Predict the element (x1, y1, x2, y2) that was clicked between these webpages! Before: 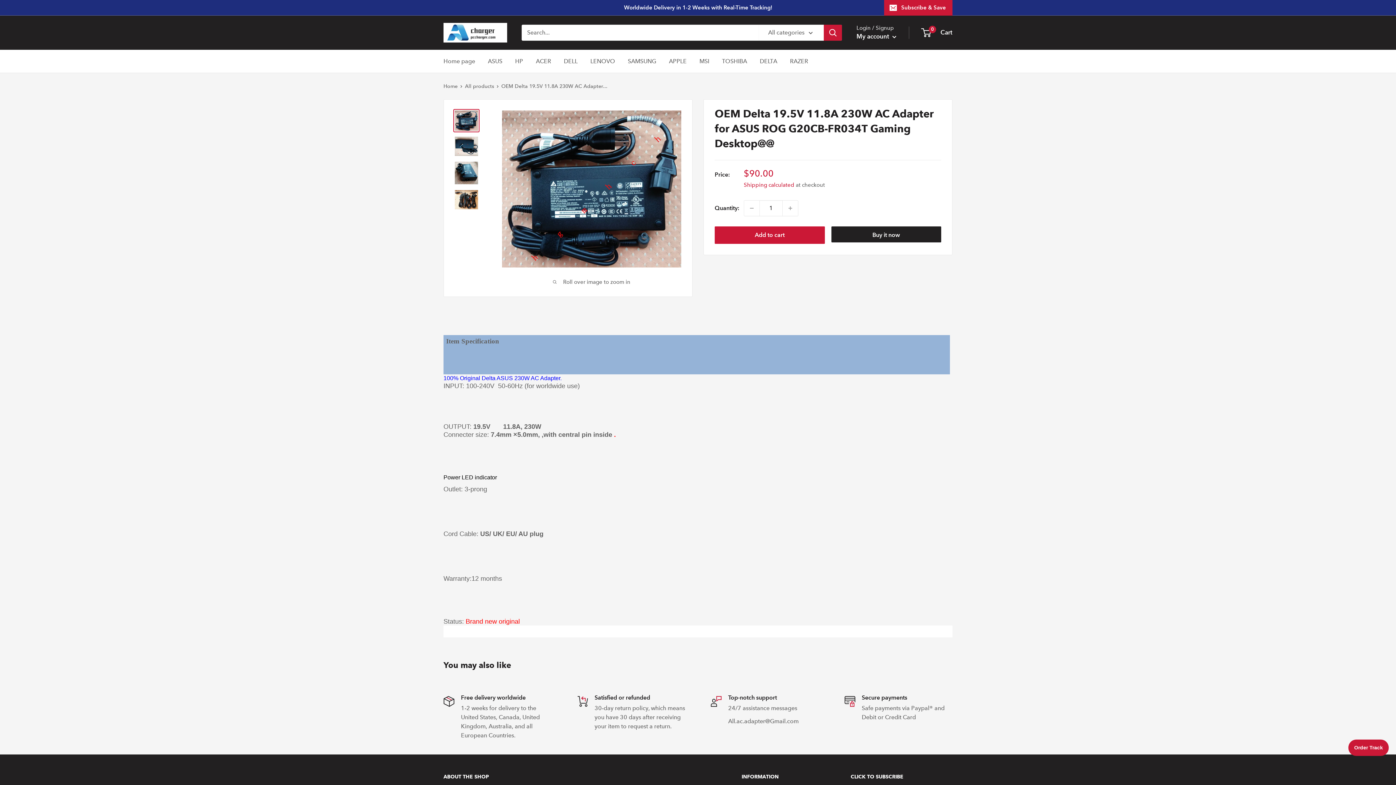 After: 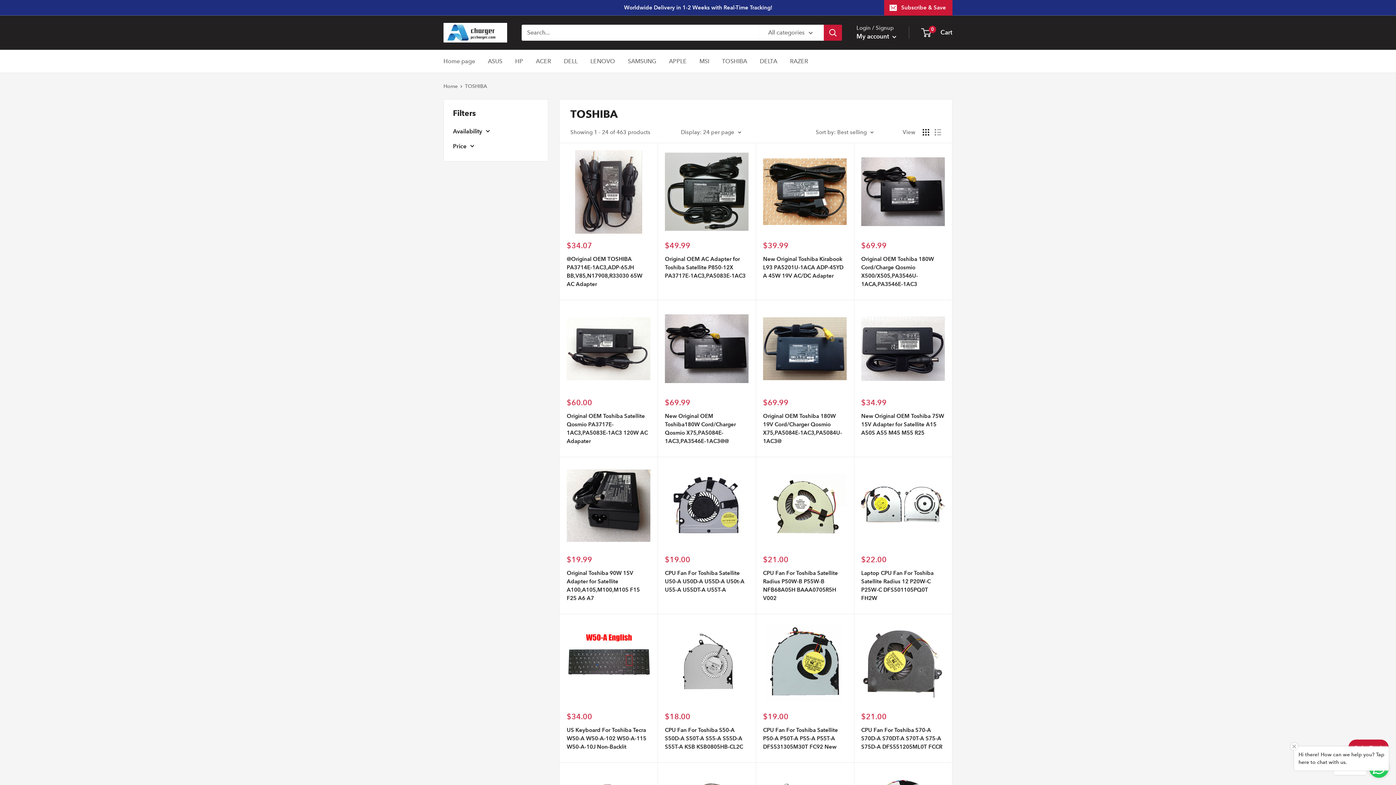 Action: label: TOSHIBA bbox: (722, 55, 747, 66)